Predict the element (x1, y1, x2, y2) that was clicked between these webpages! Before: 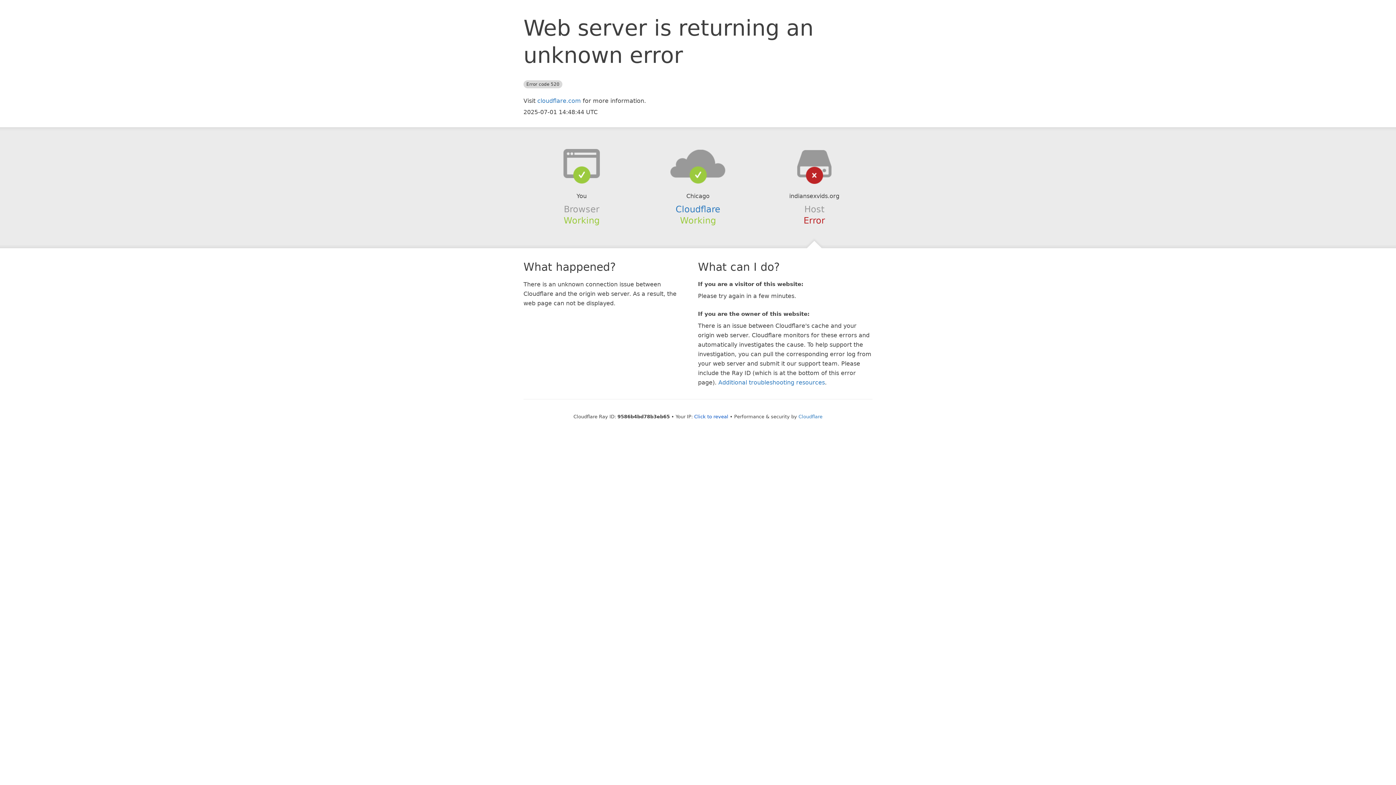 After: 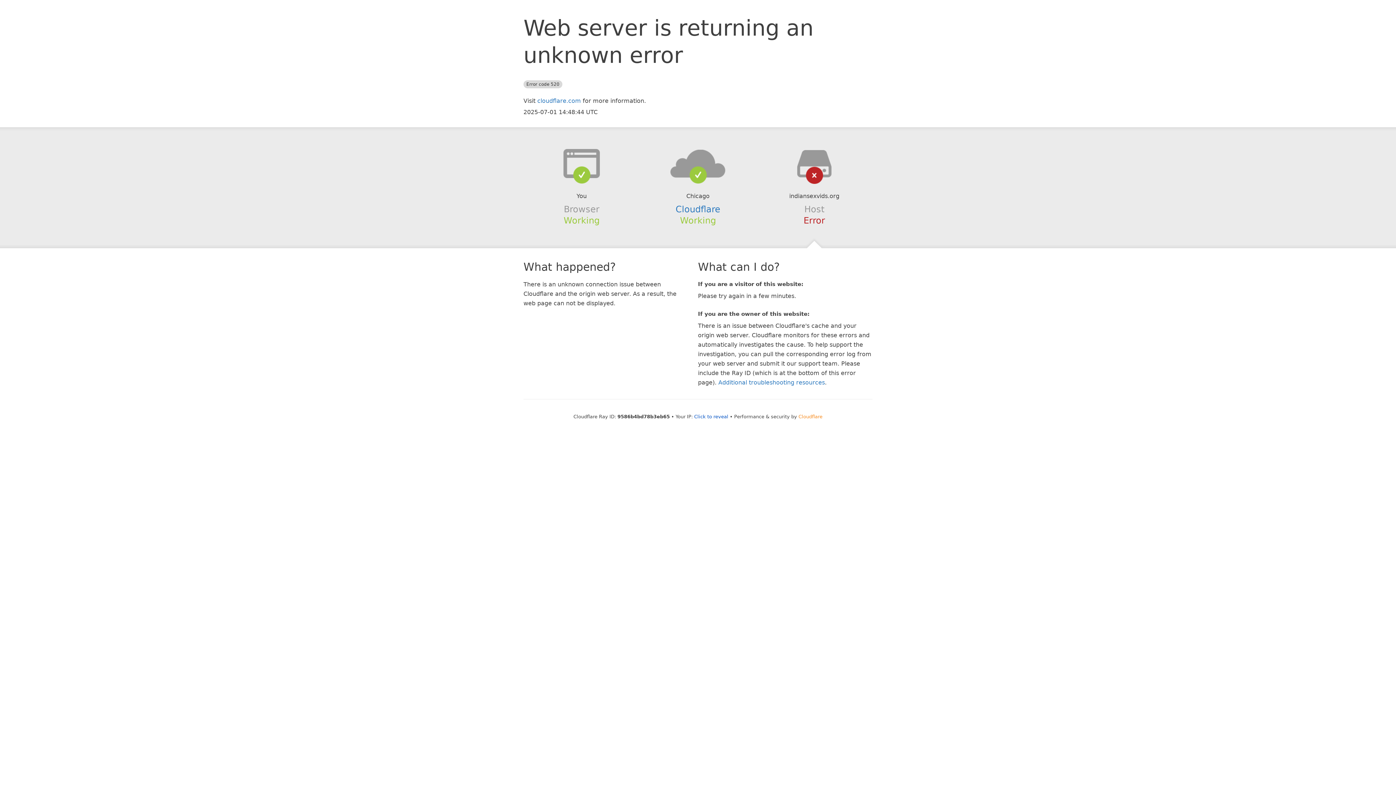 Action: label: Cloudflare bbox: (798, 414, 822, 419)